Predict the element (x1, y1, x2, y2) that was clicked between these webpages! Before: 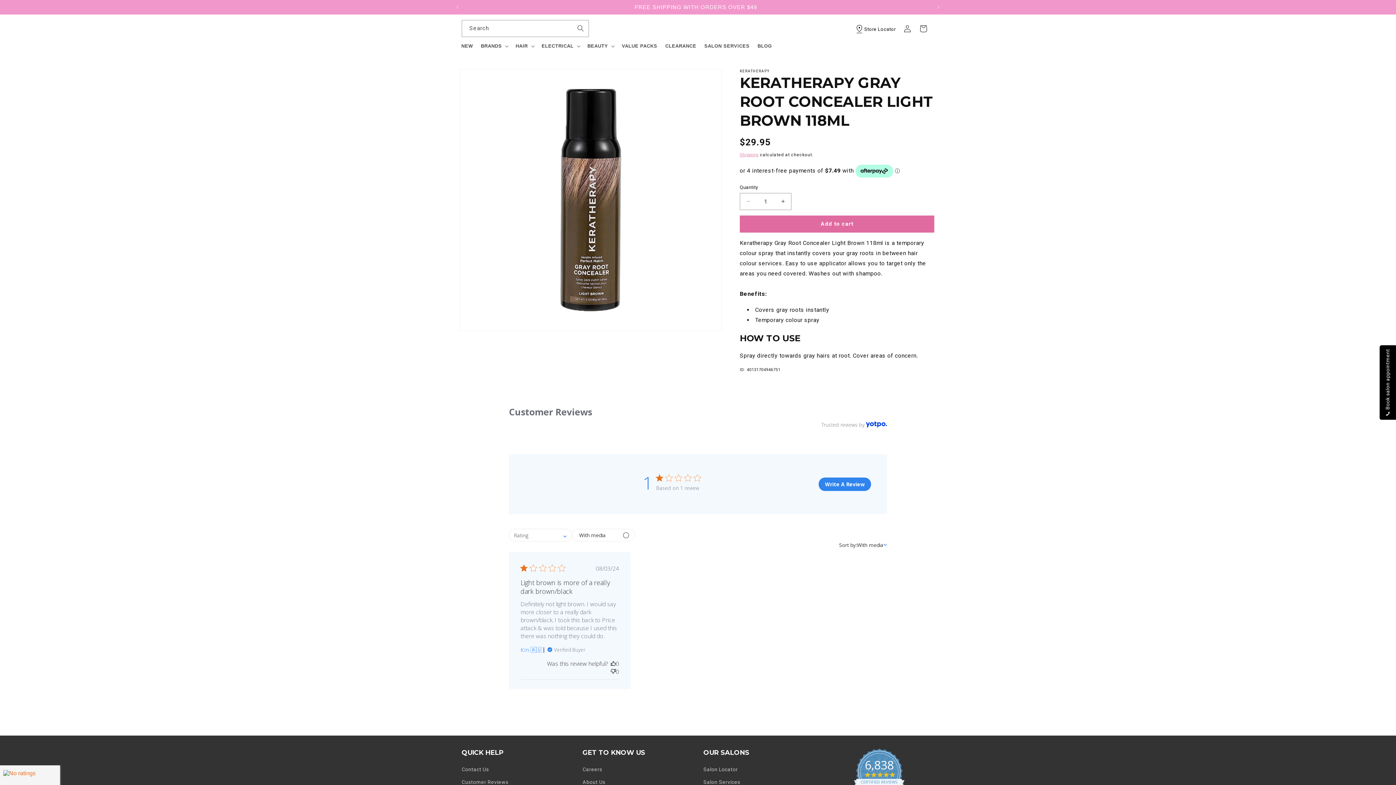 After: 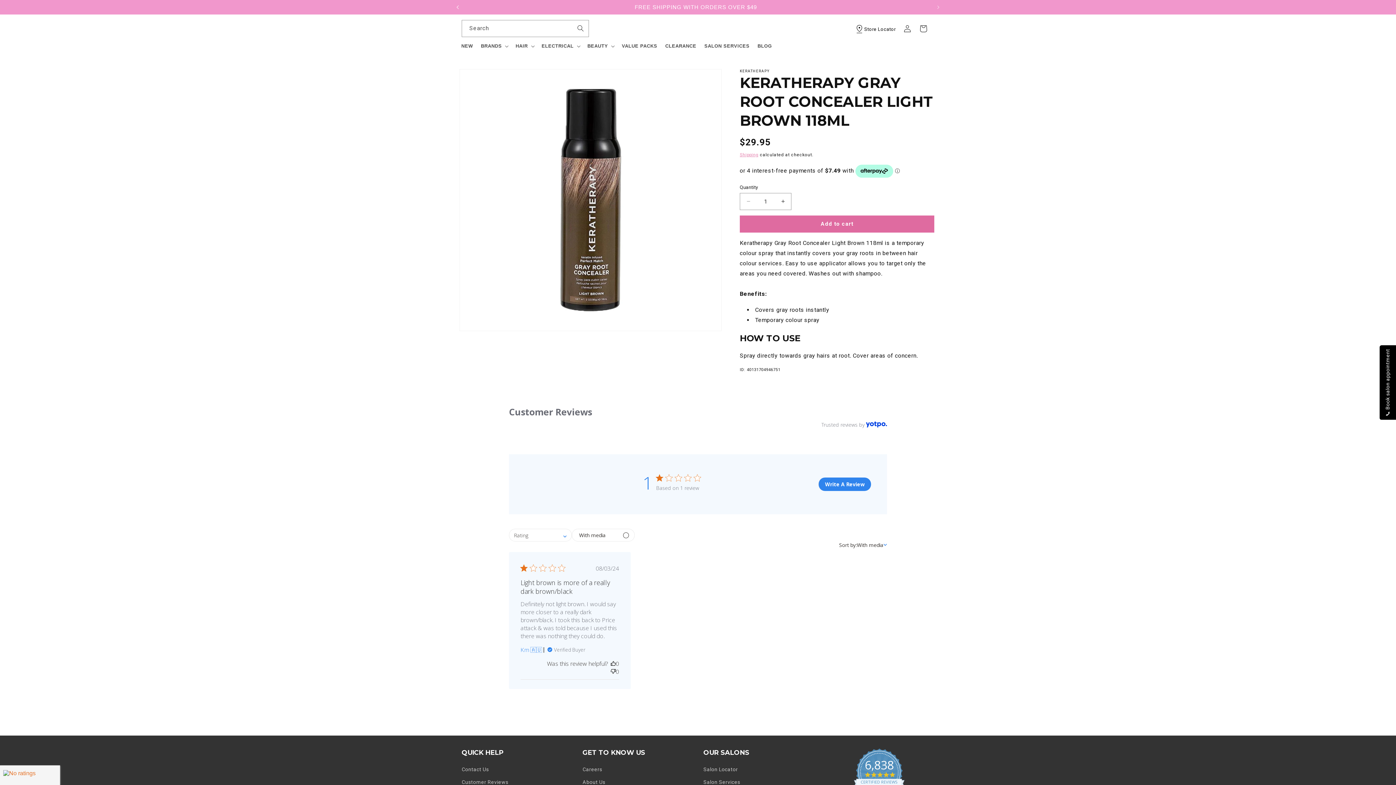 Action: bbox: (449, 0, 465, 14) label: Previous announcement